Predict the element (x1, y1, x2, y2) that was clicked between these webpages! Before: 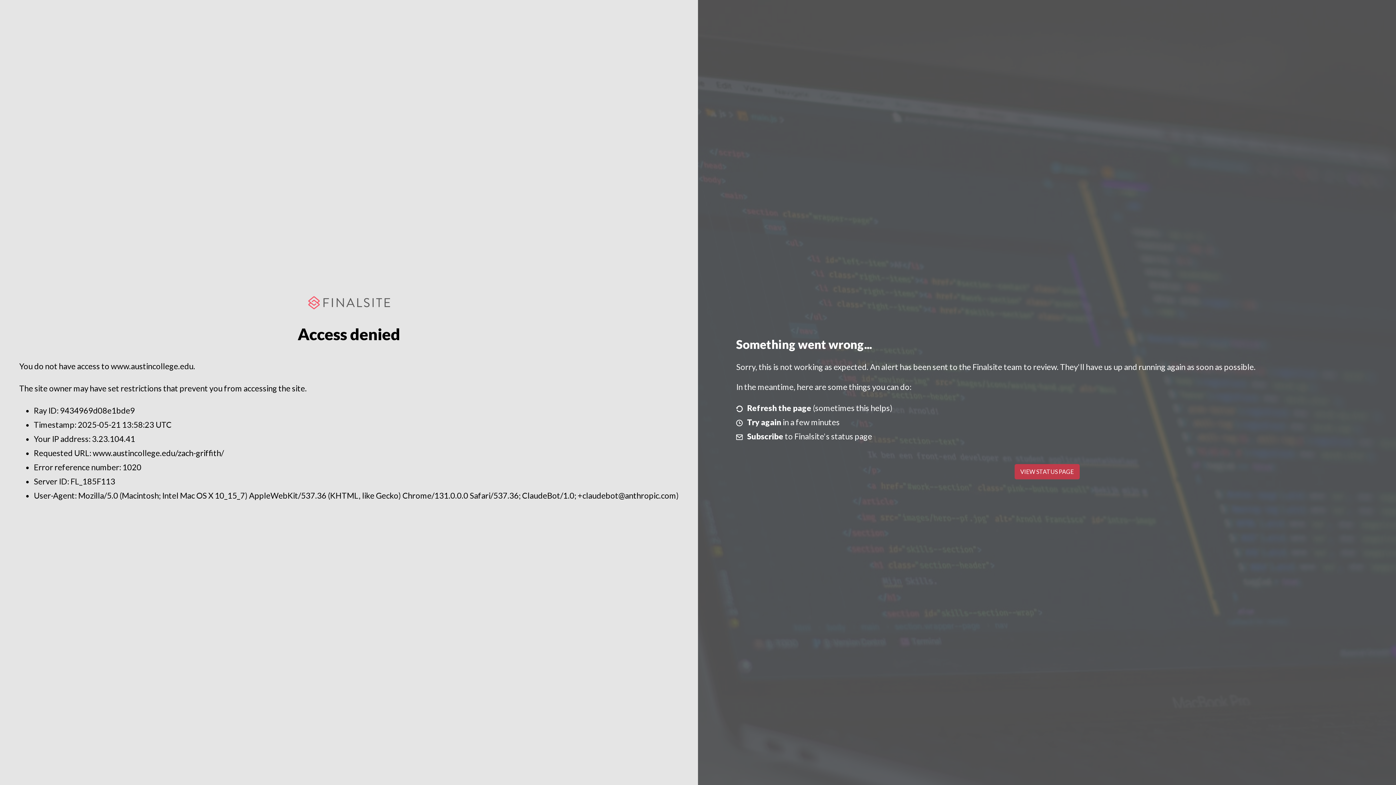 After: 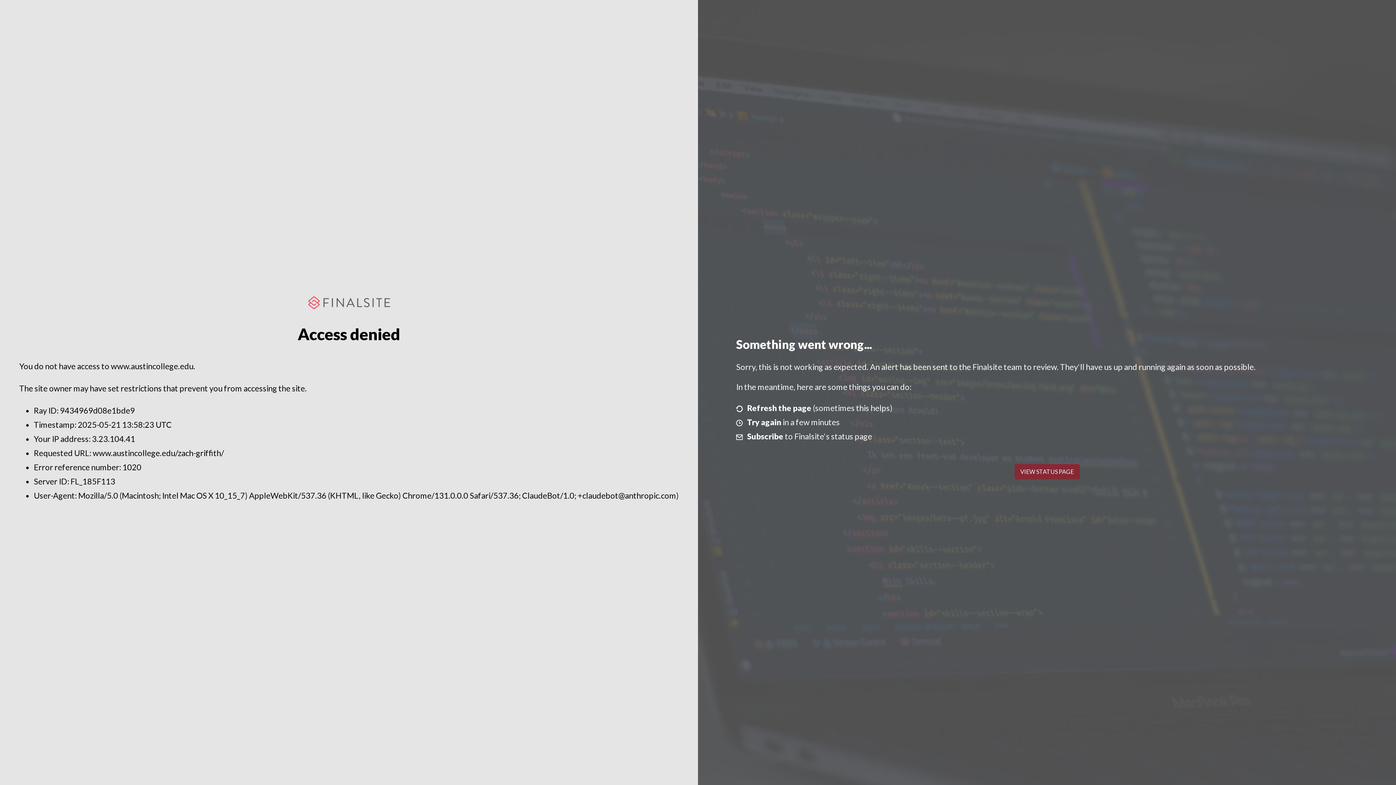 Action: bbox: (1014, 464, 1079, 479) label: VIEW STATUS PAGE